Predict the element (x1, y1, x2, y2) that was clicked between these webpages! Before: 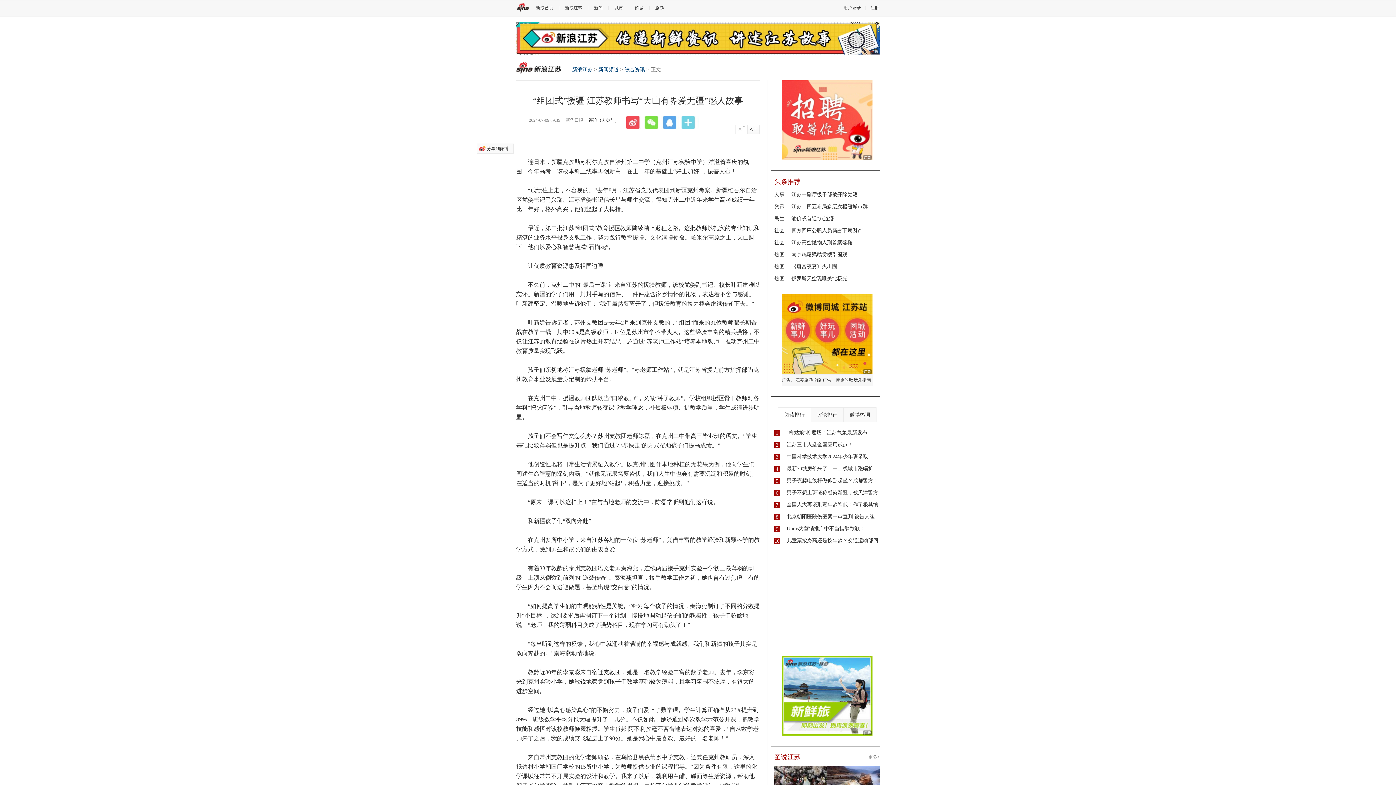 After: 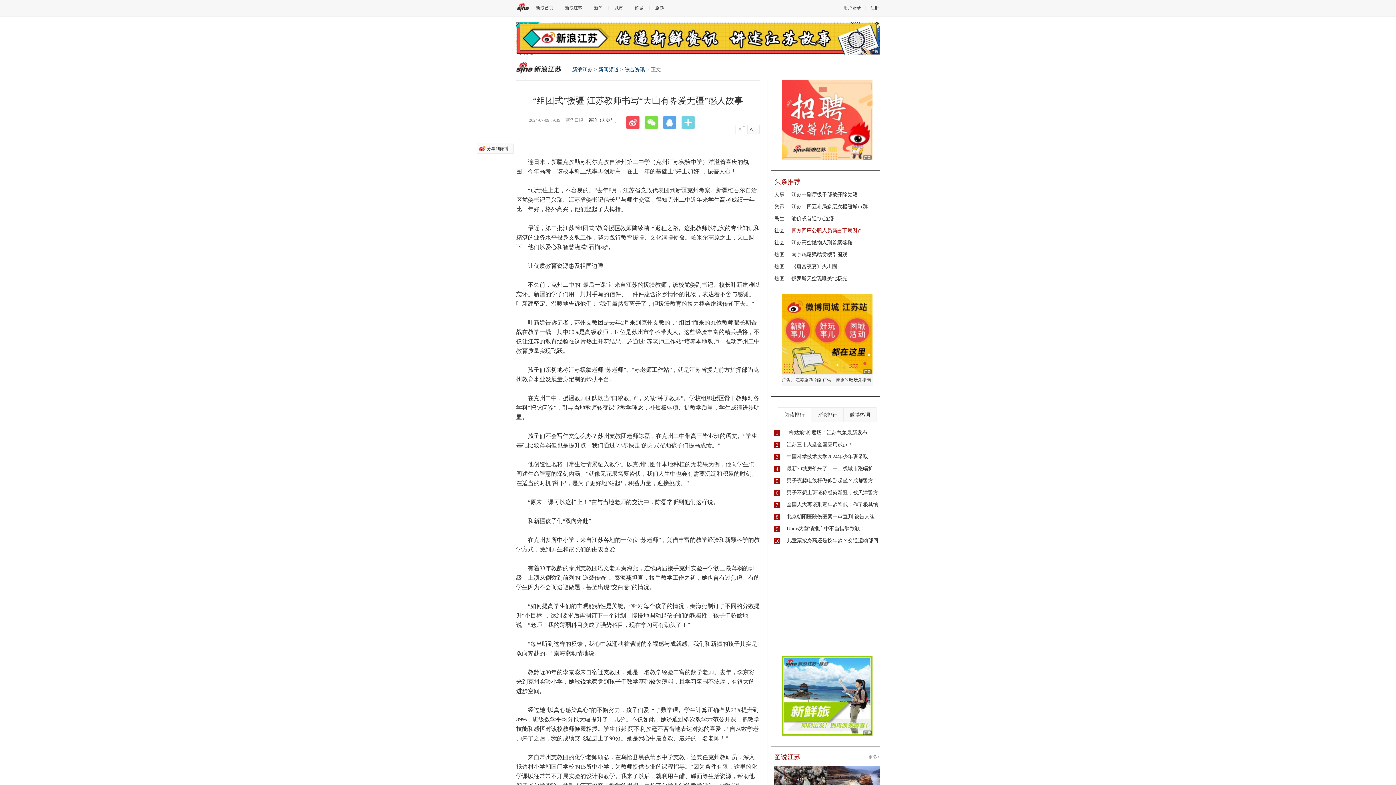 Action: label: 官方回应公职人员霸占下属财产 bbox: (791, 228, 862, 233)